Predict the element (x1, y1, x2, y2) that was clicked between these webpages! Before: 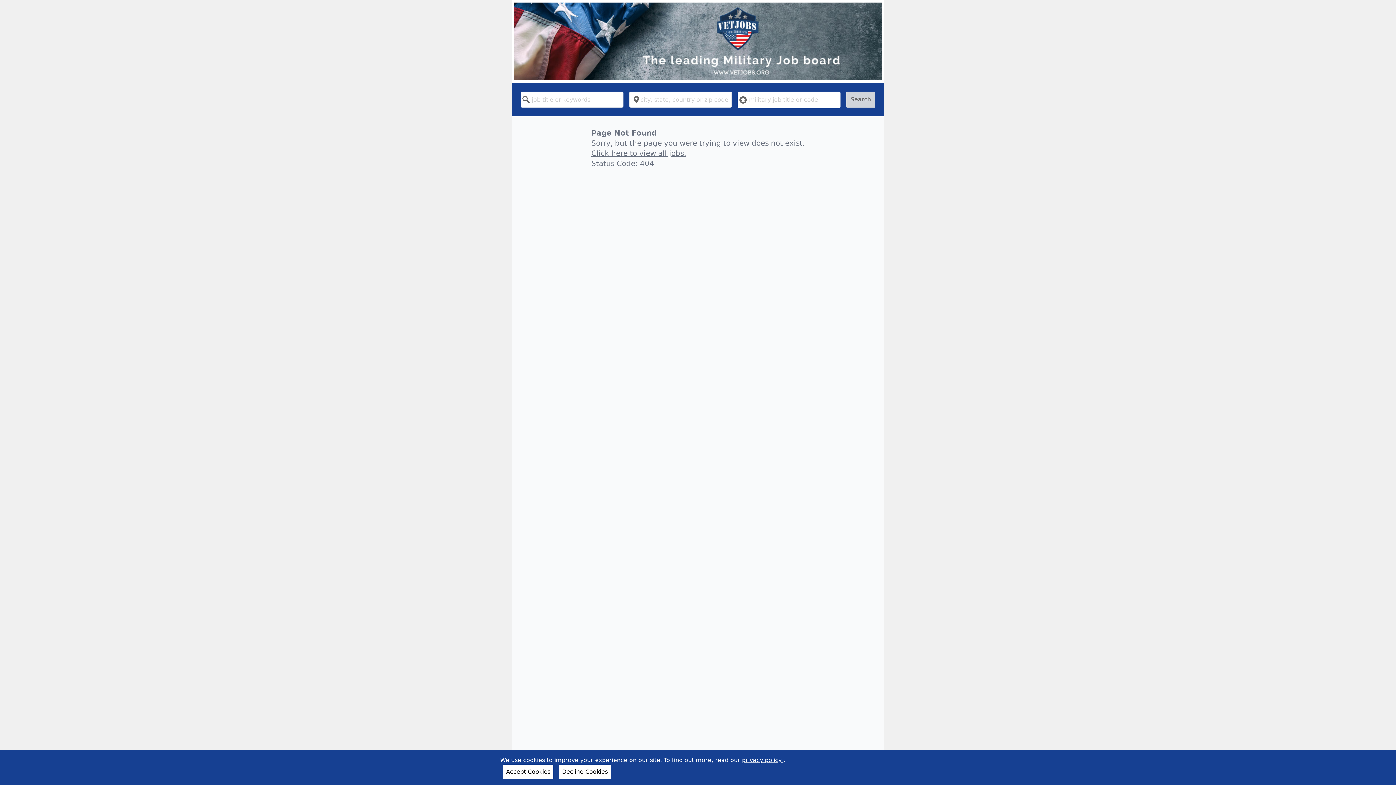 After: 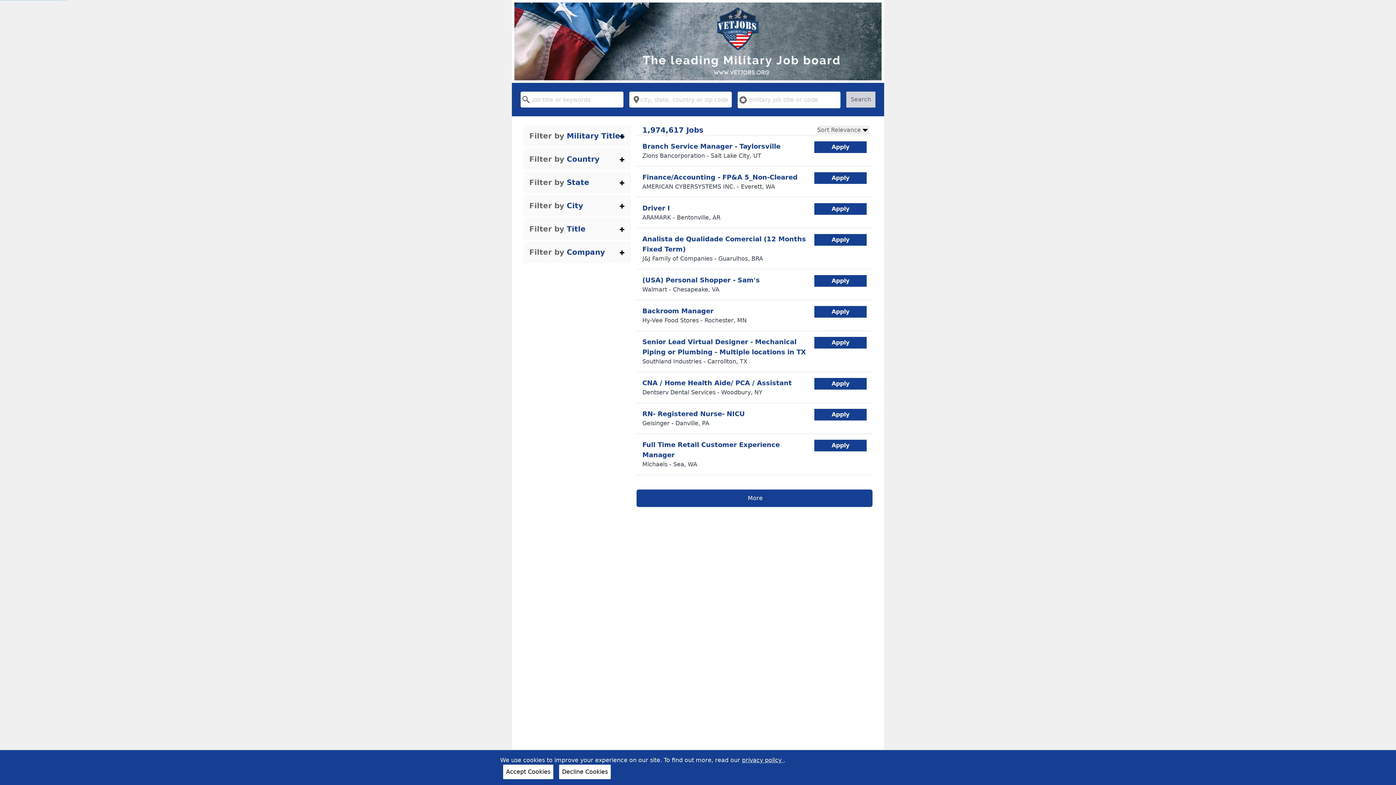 Action: bbox: (846, 91, 875, 107) label: Search